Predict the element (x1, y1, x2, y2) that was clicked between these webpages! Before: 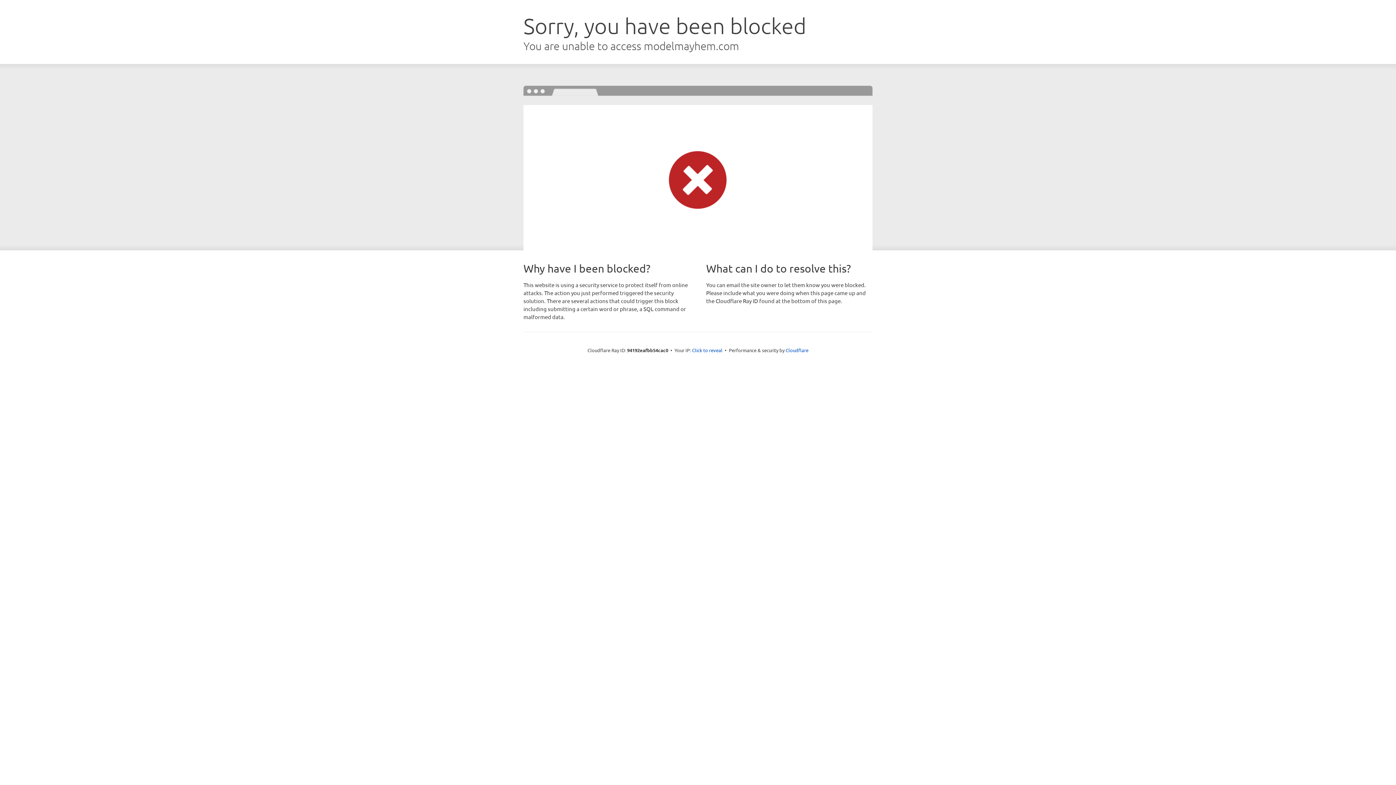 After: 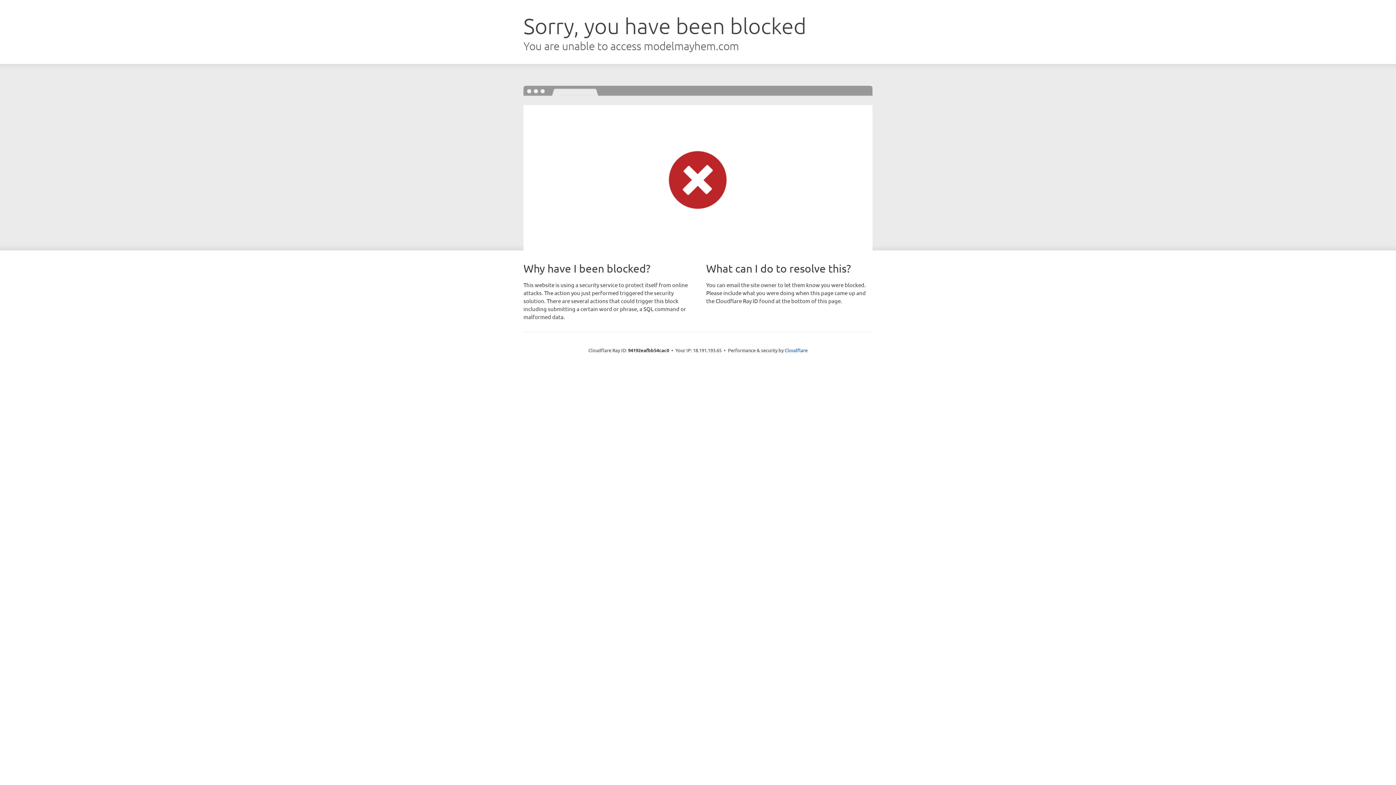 Action: label: Click to reveal bbox: (692, 346, 722, 353)